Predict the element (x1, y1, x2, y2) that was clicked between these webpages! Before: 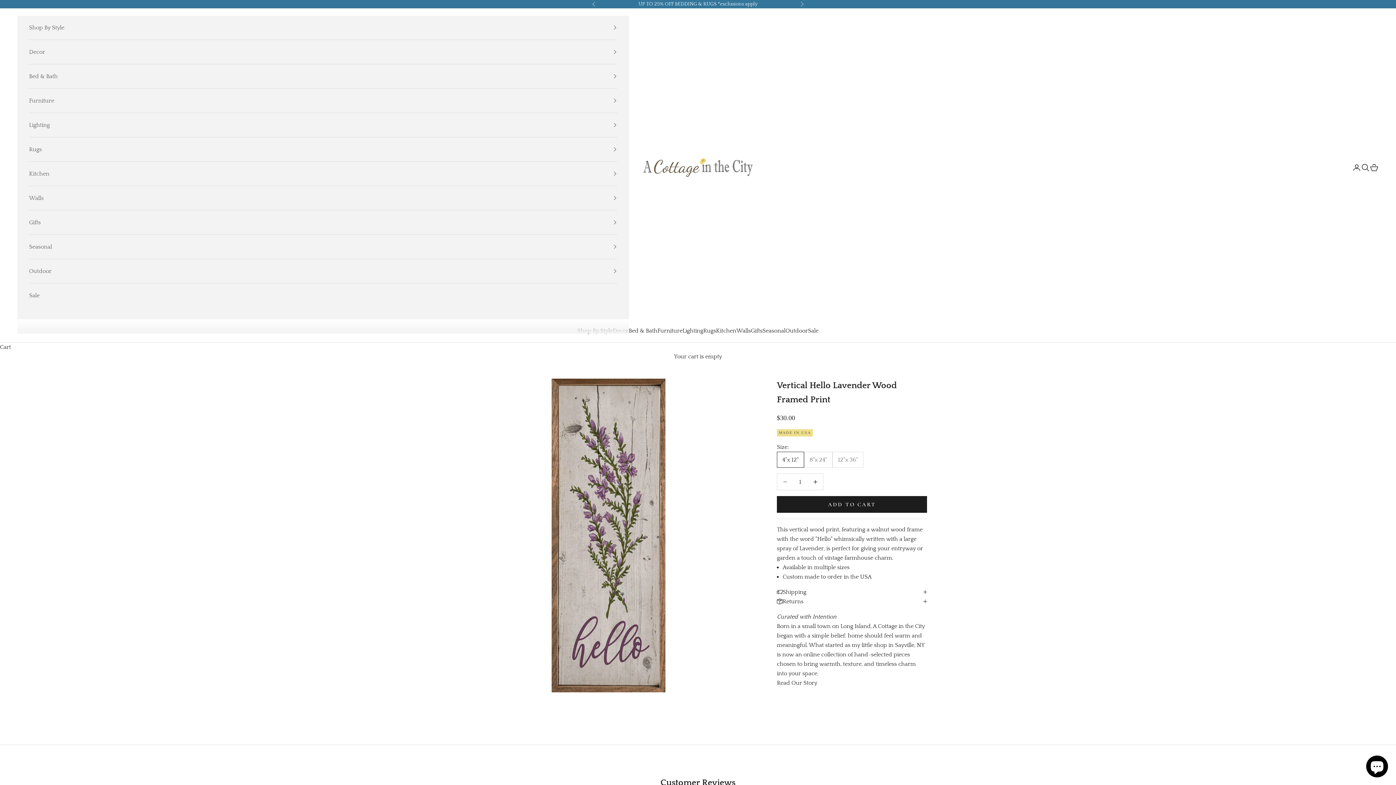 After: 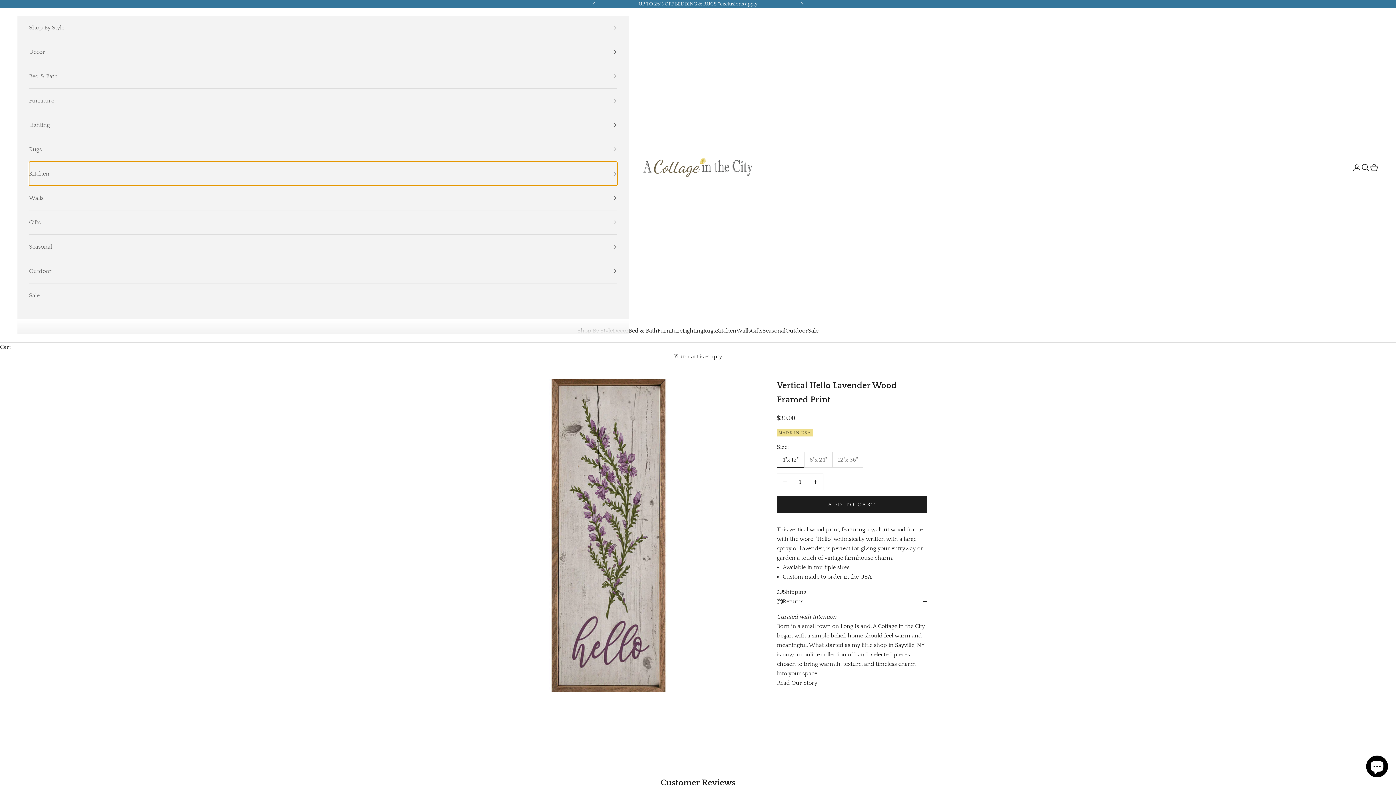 Action: label: Kitchen bbox: (29, 161, 617, 185)